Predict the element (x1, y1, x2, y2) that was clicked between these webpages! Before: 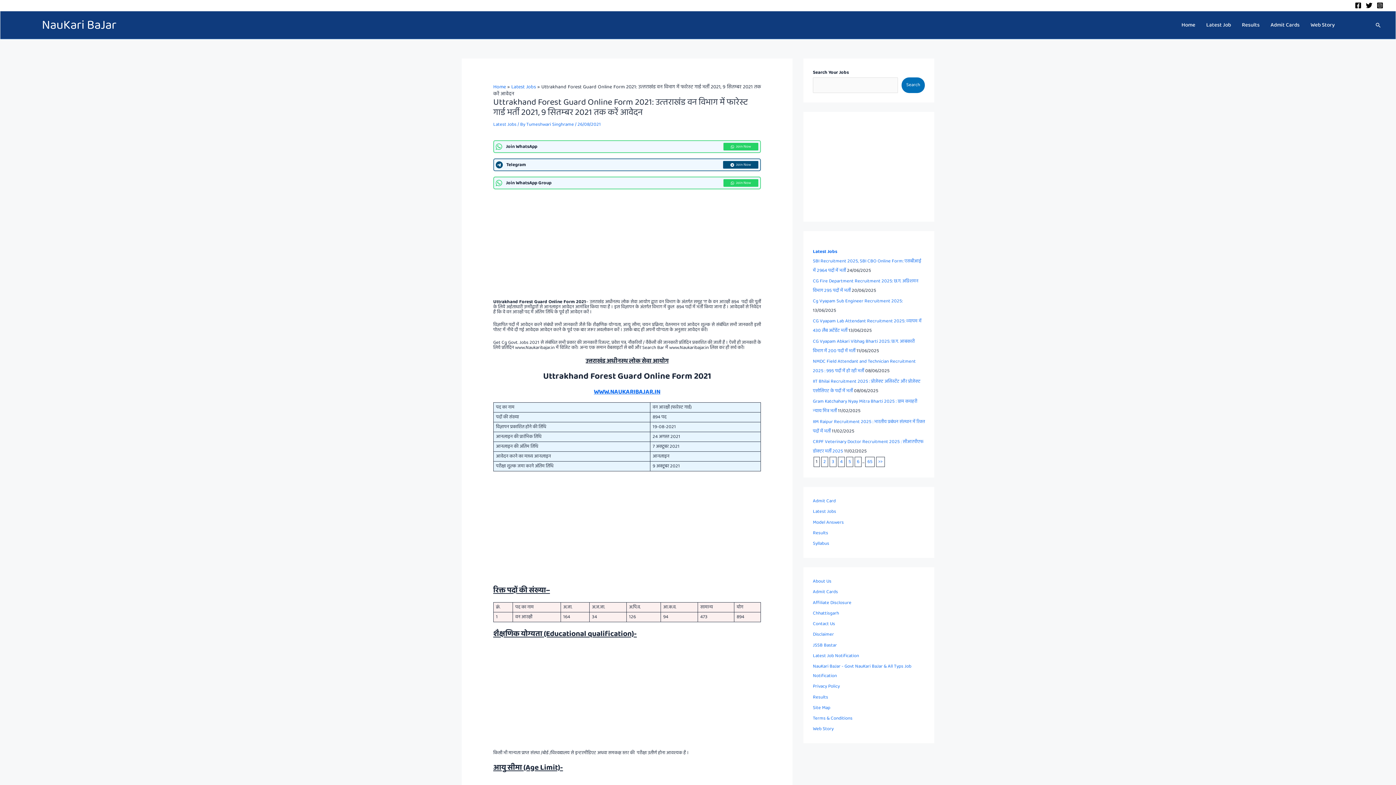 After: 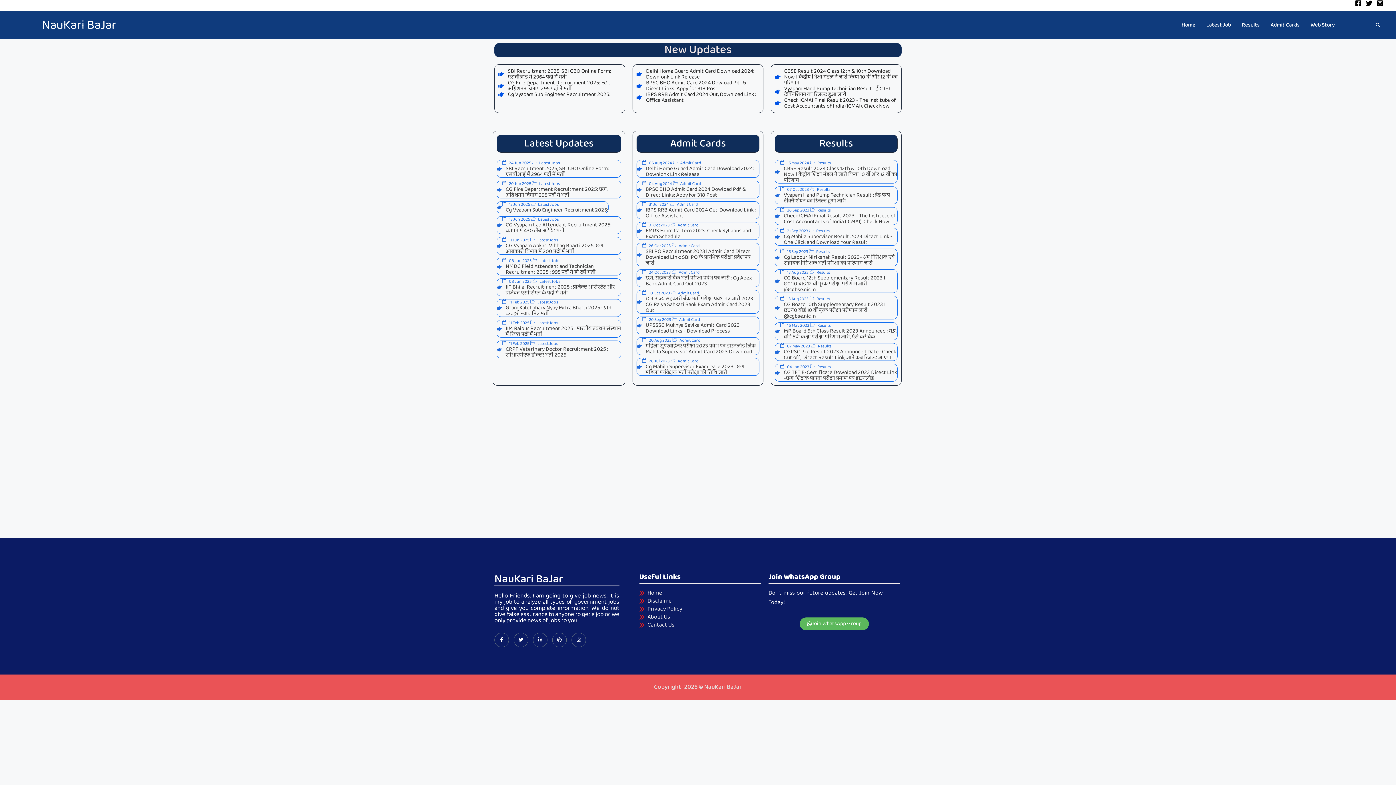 Action: bbox: (1176, 14, 1201, 36) label: Home